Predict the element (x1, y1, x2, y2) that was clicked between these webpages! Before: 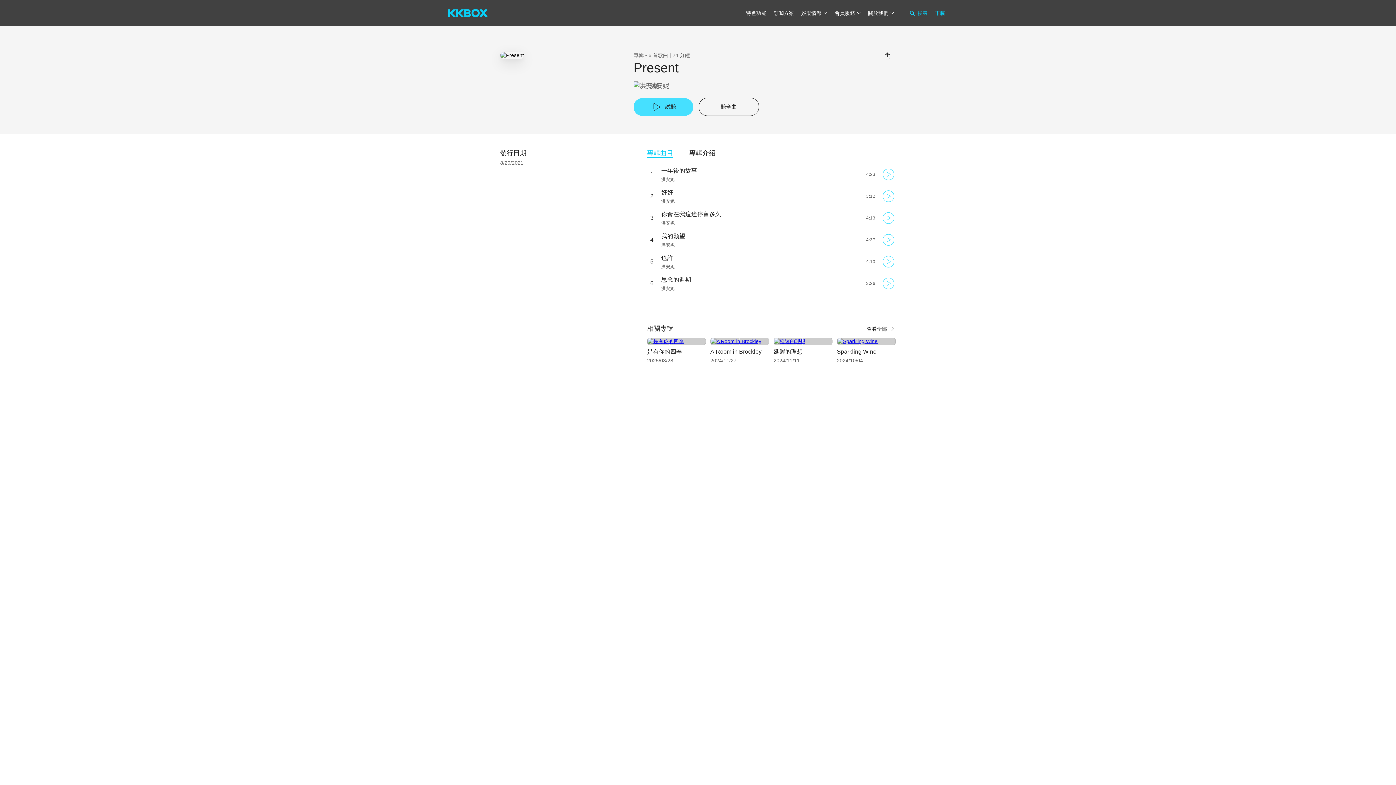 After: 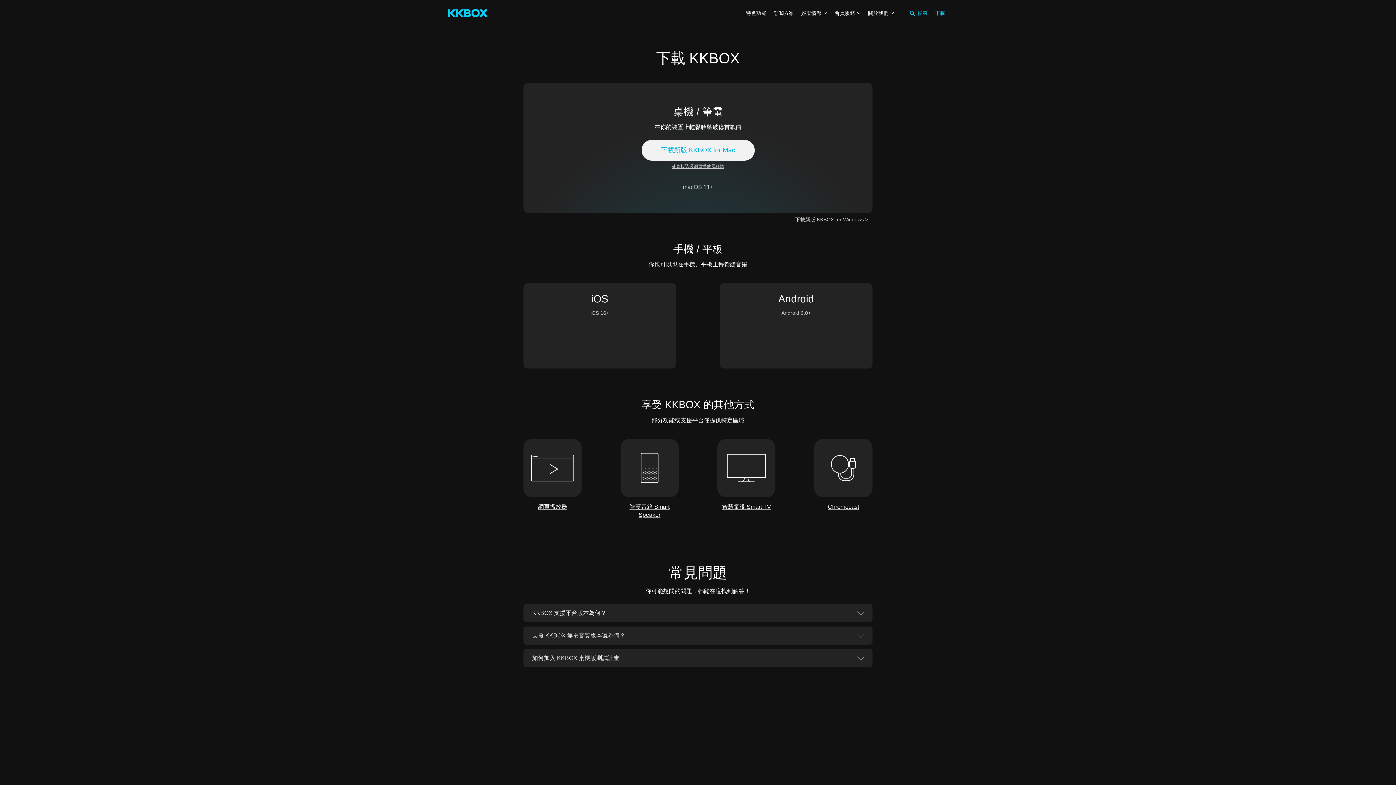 Action: bbox: (935, 10, 945, 16) label: 下載